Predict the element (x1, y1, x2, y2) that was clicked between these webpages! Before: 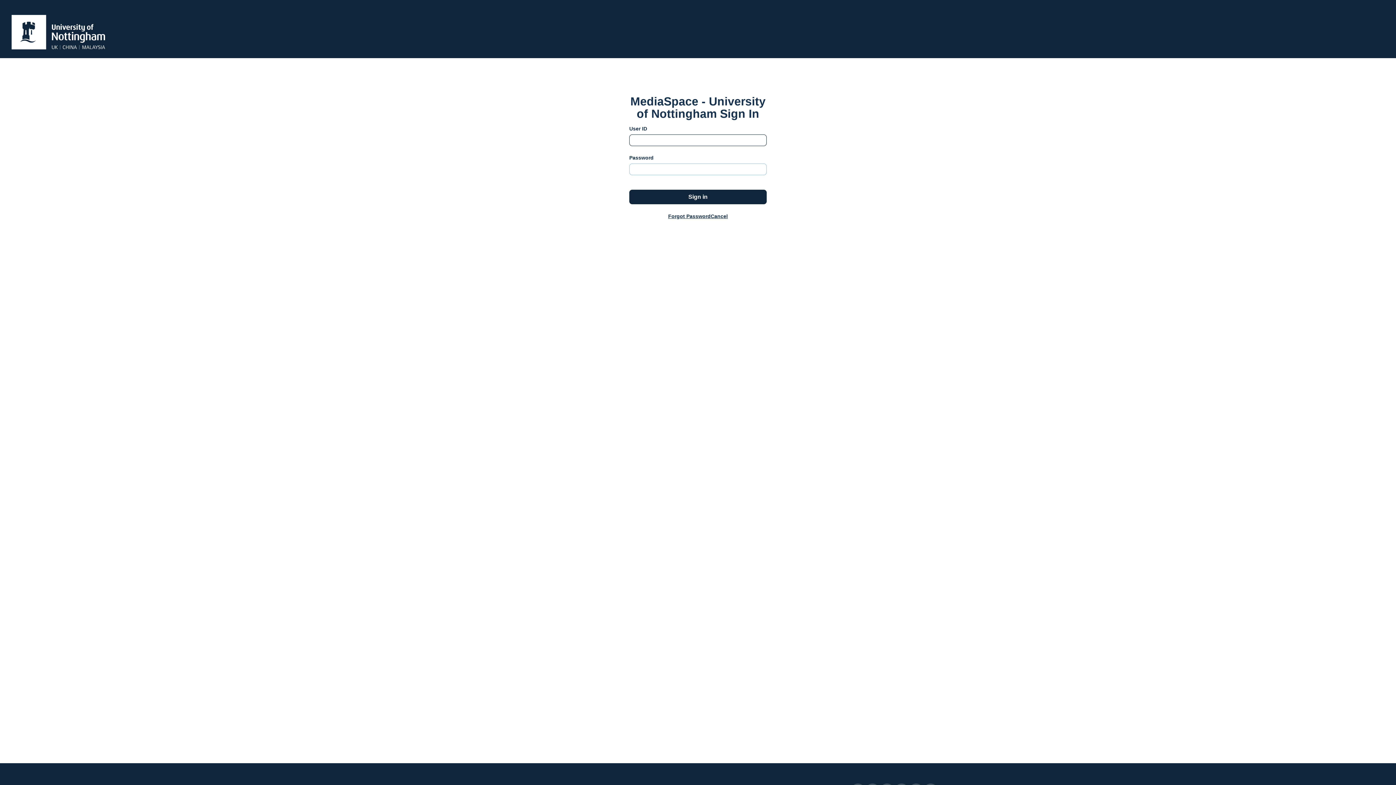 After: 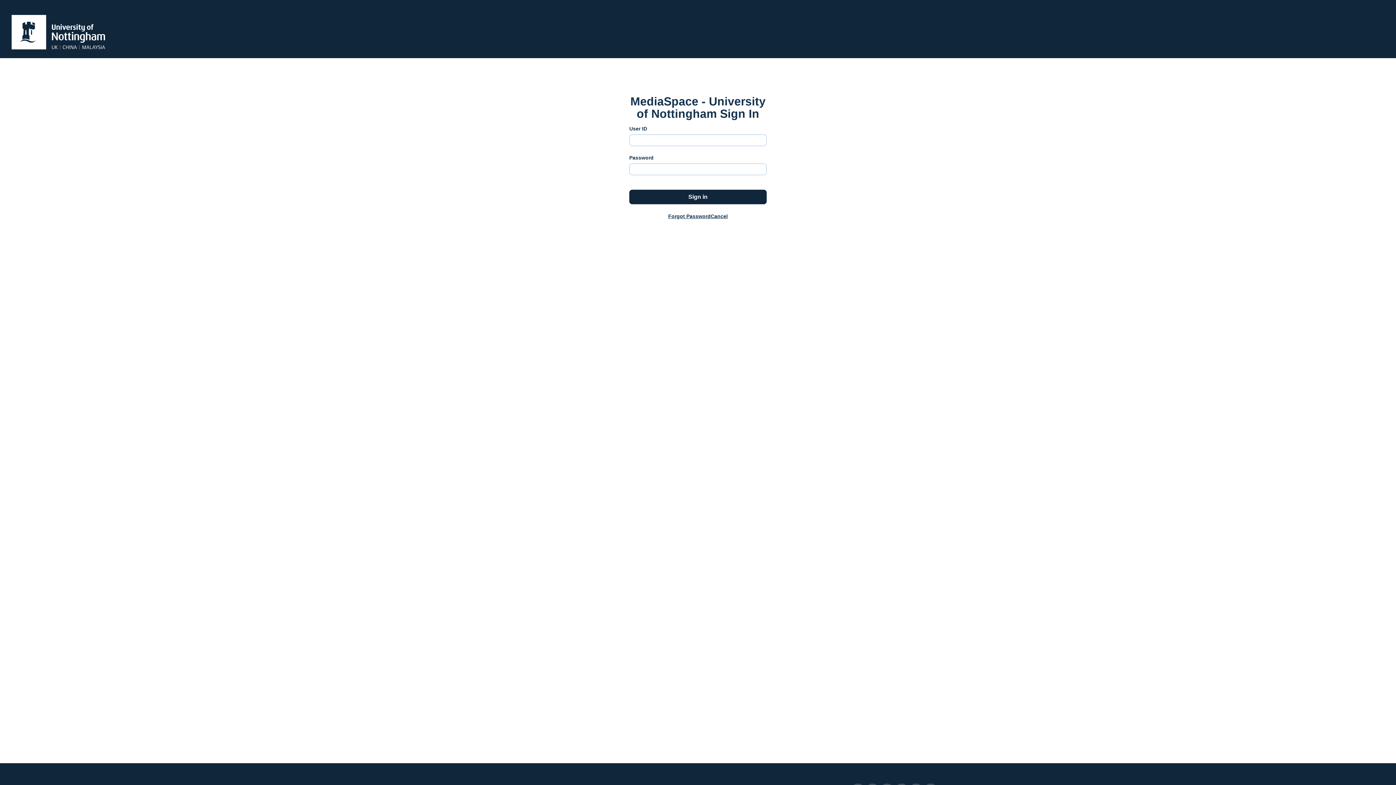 Action: bbox: (11, 14, 1384, 28)